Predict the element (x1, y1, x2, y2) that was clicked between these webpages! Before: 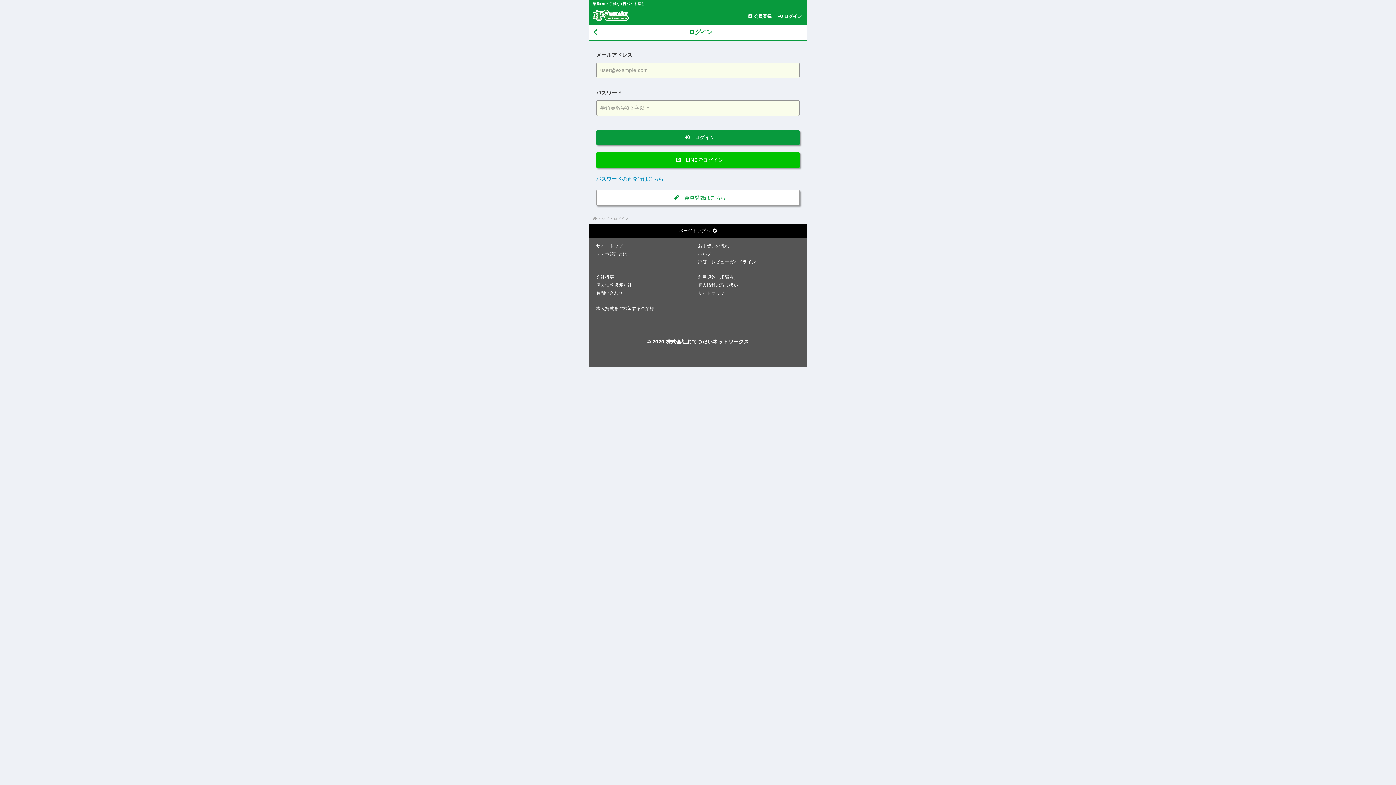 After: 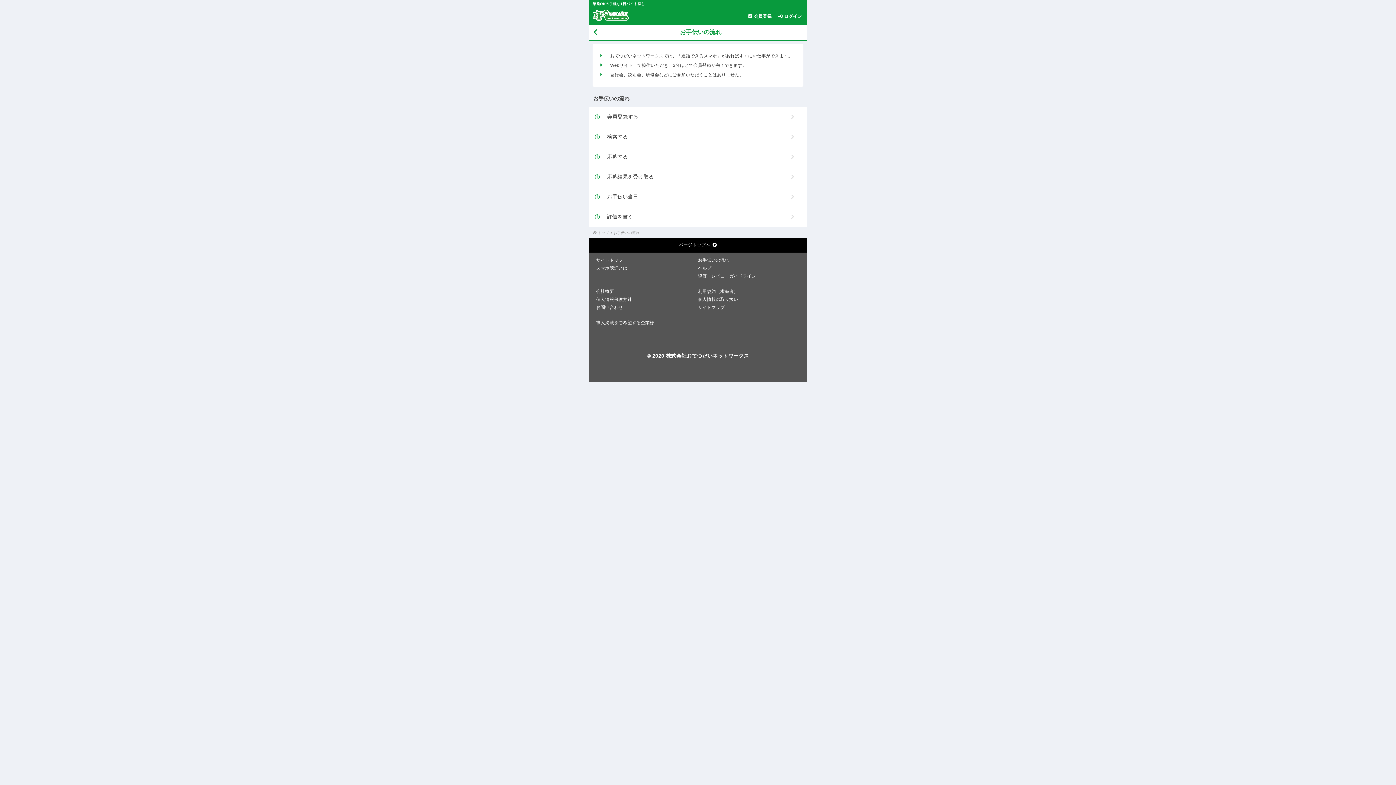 Action: bbox: (698, 243, 729, 248) label: お手伝いの流れ